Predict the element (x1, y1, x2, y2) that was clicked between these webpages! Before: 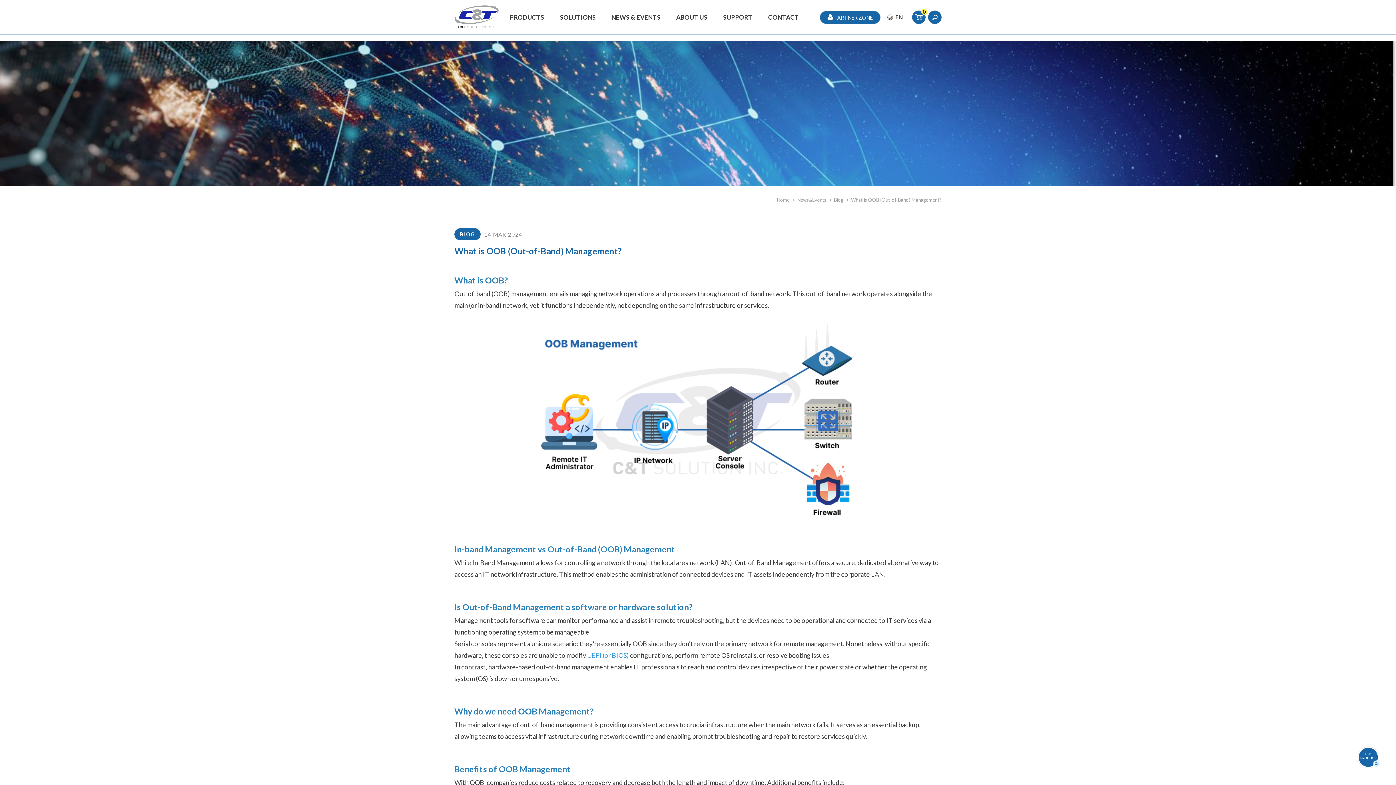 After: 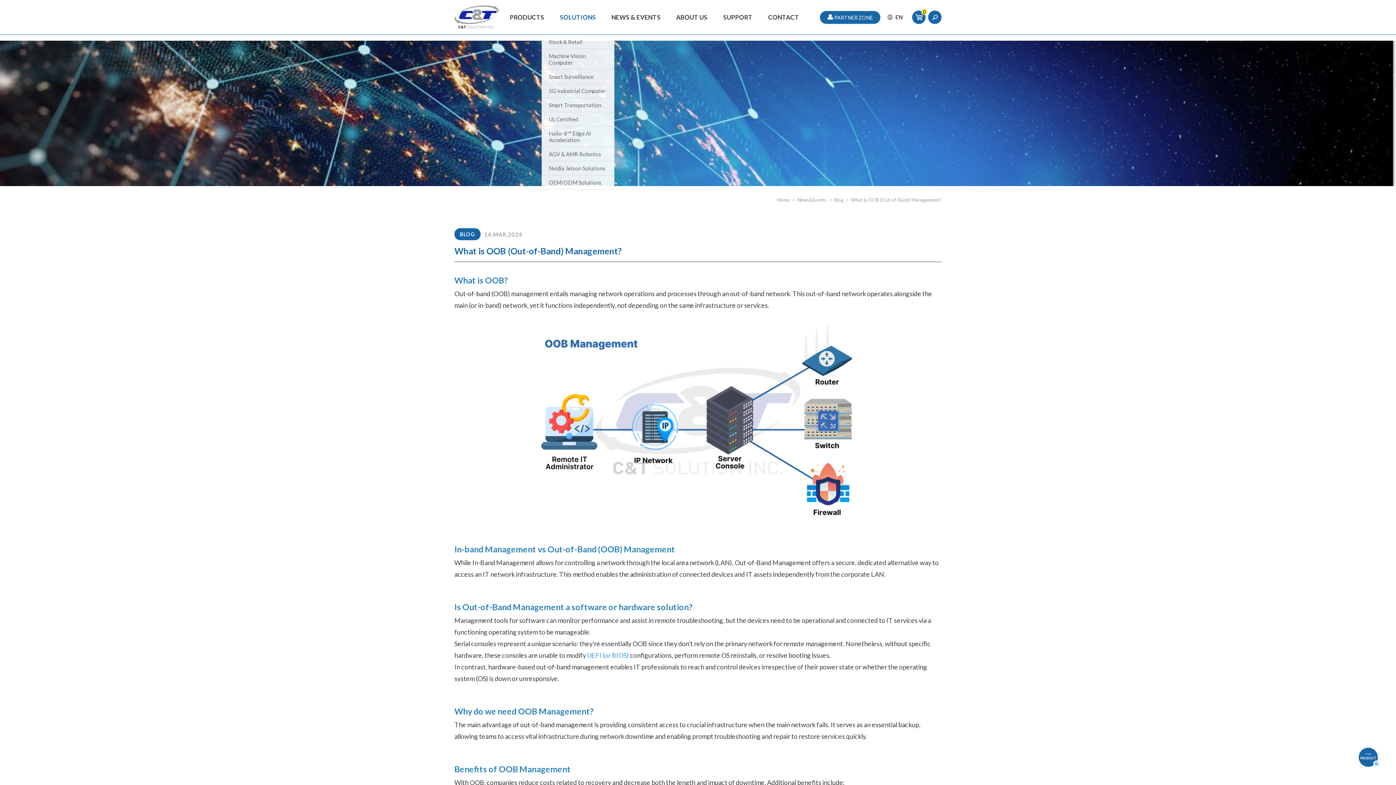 Action: bbox: (556, 0, 599, 34) label: SOLUTIONS